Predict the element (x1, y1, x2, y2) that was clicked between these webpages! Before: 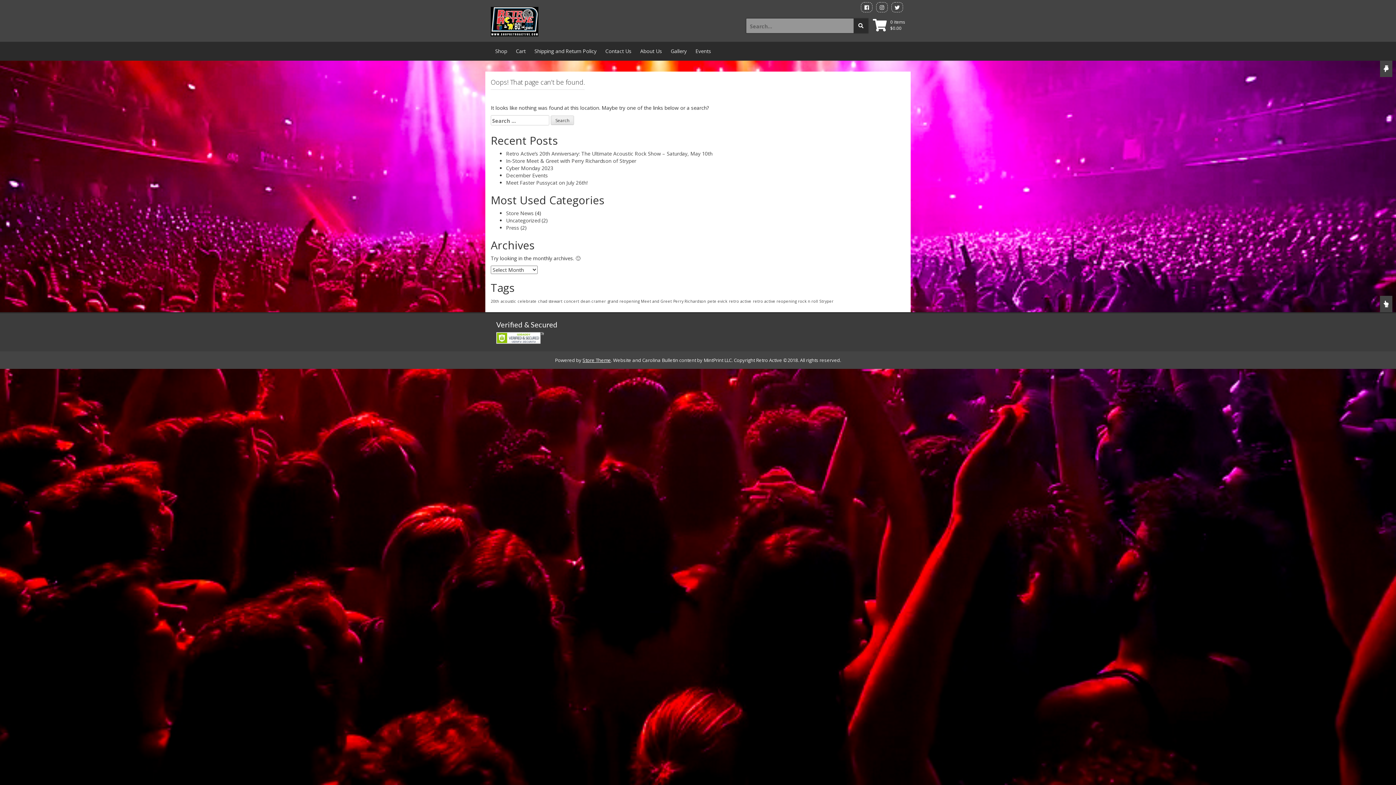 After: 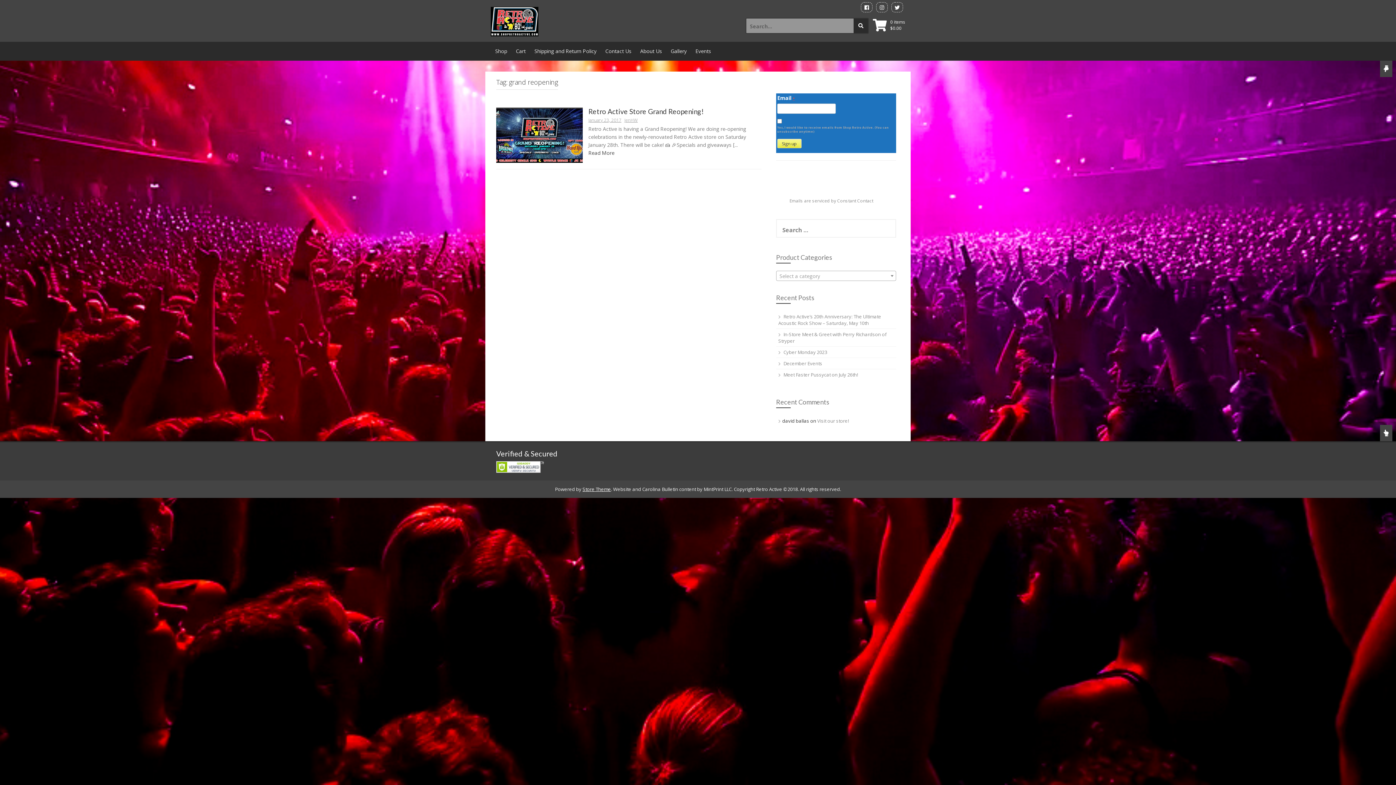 Action: bbox: (607, 298, 639, 303) label: grand reopening (1 item)